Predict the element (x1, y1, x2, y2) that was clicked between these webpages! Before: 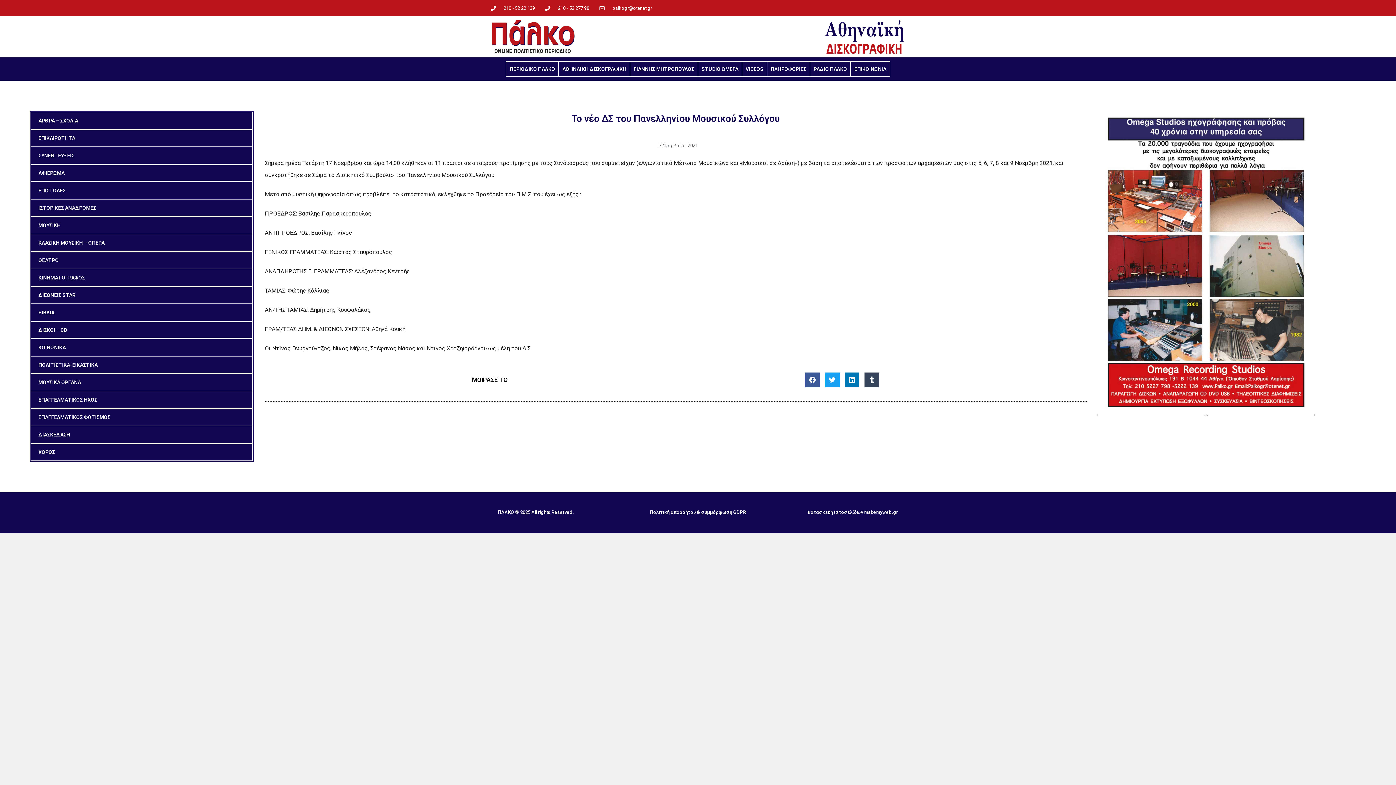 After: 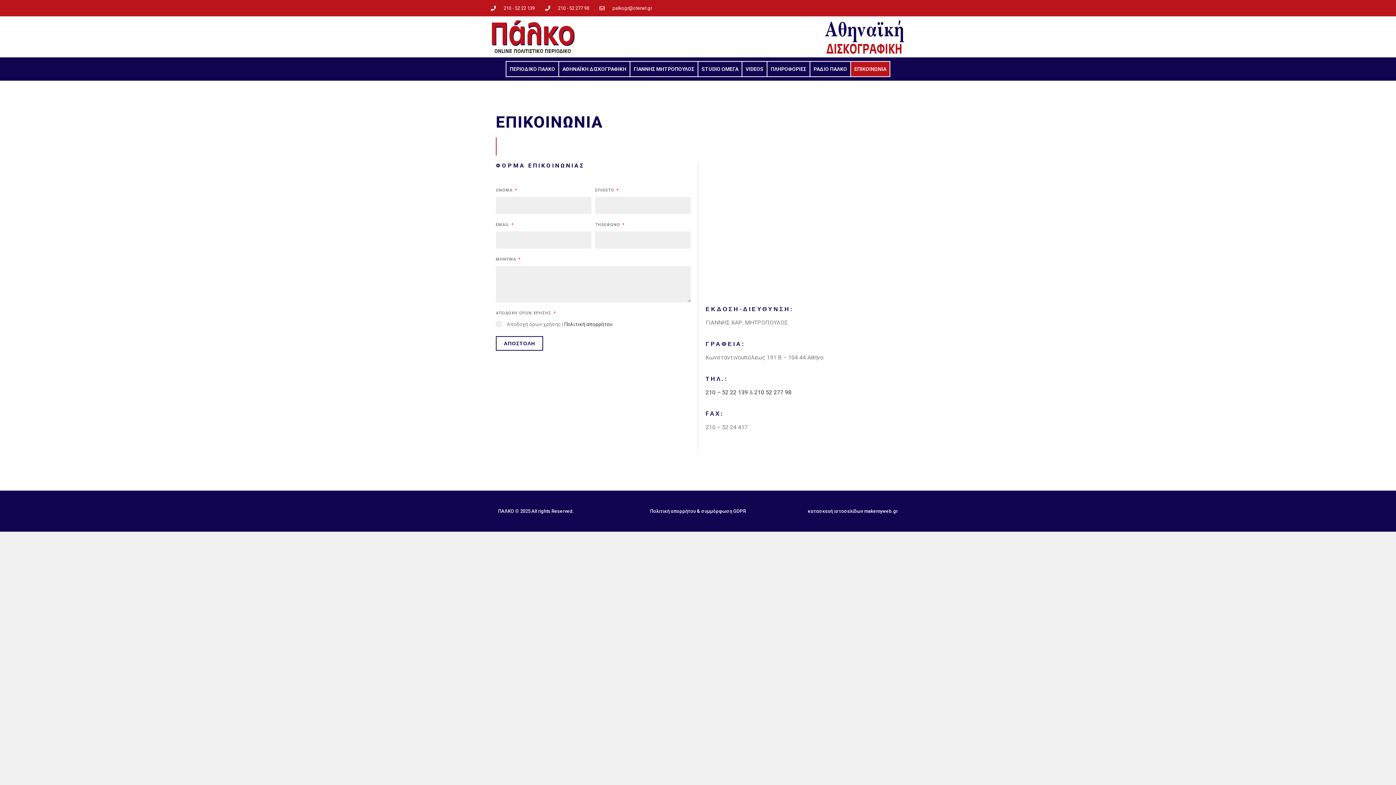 Action: label: ΕΠΙΚΟΙΝΩΝΙΑ bbox: (851, 61, 889, 76)